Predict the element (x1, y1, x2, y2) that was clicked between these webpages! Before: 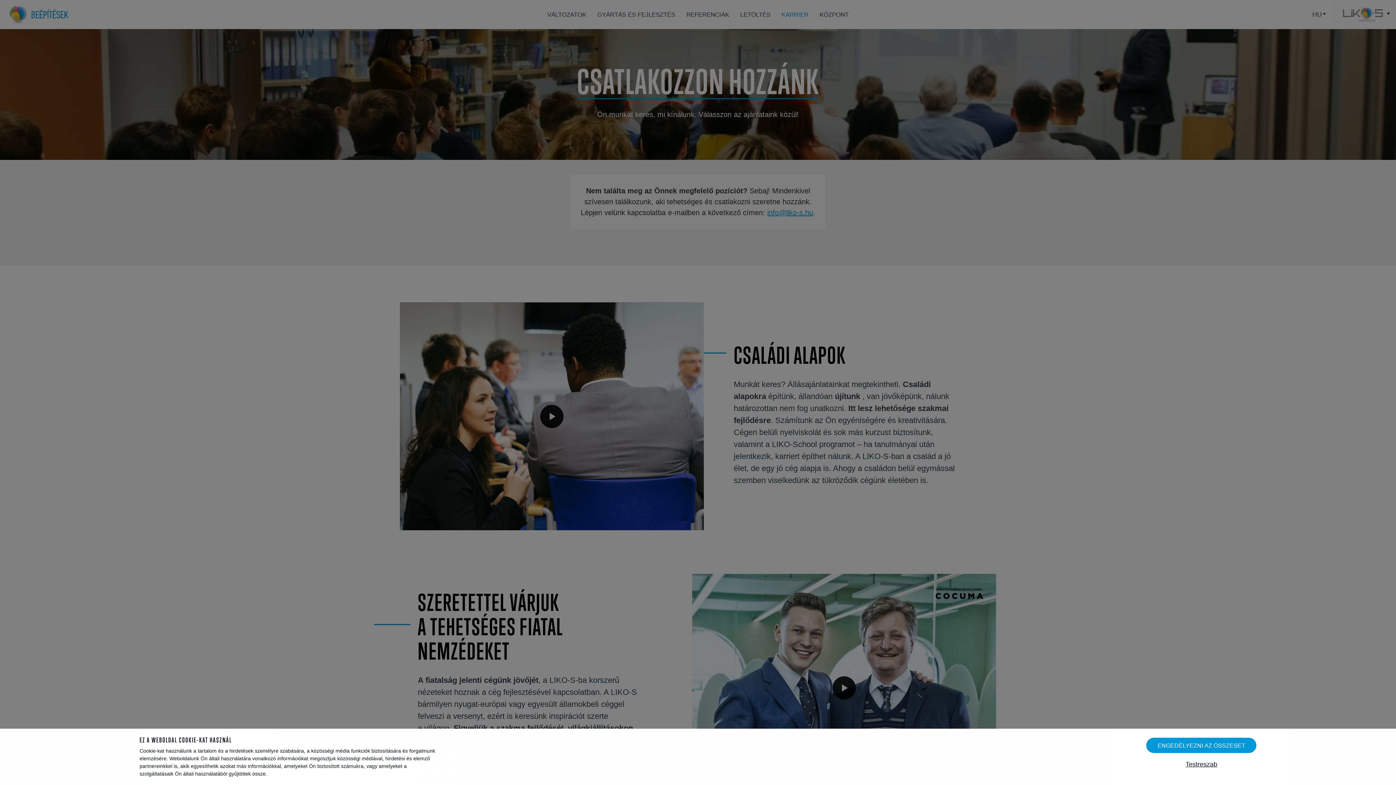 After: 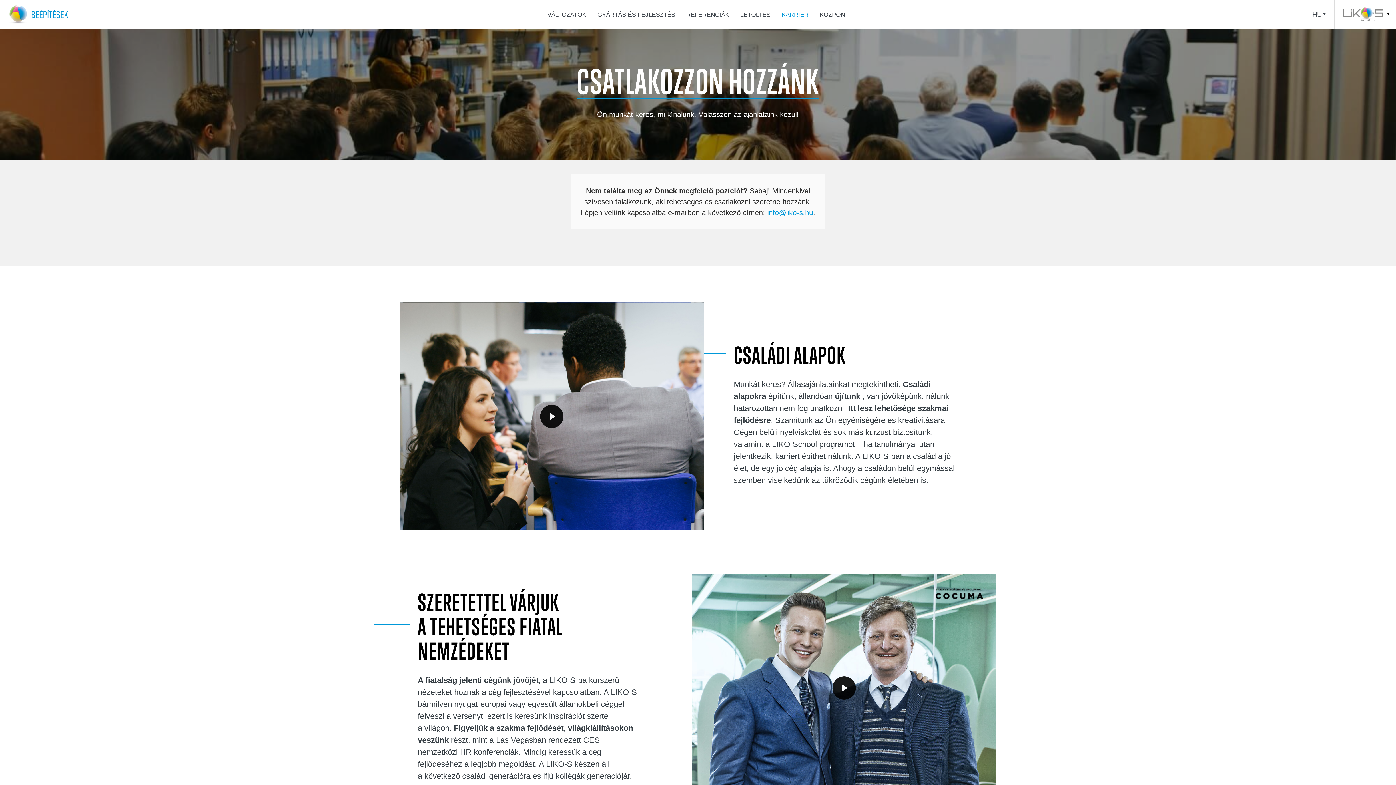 Action: label: ENGEDÉLYEZNI AZ ÖSSZESET bbox: (1146, 738, 1256, 753)